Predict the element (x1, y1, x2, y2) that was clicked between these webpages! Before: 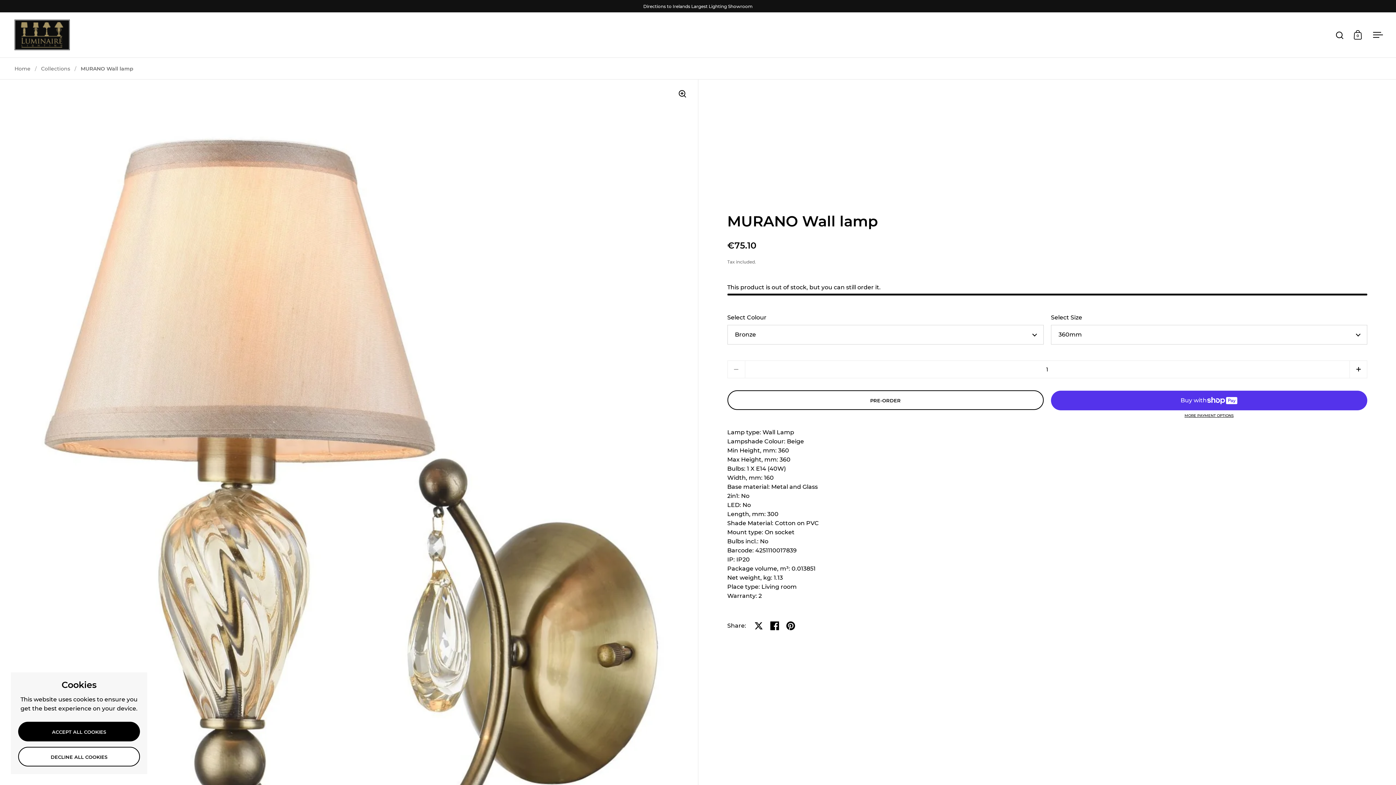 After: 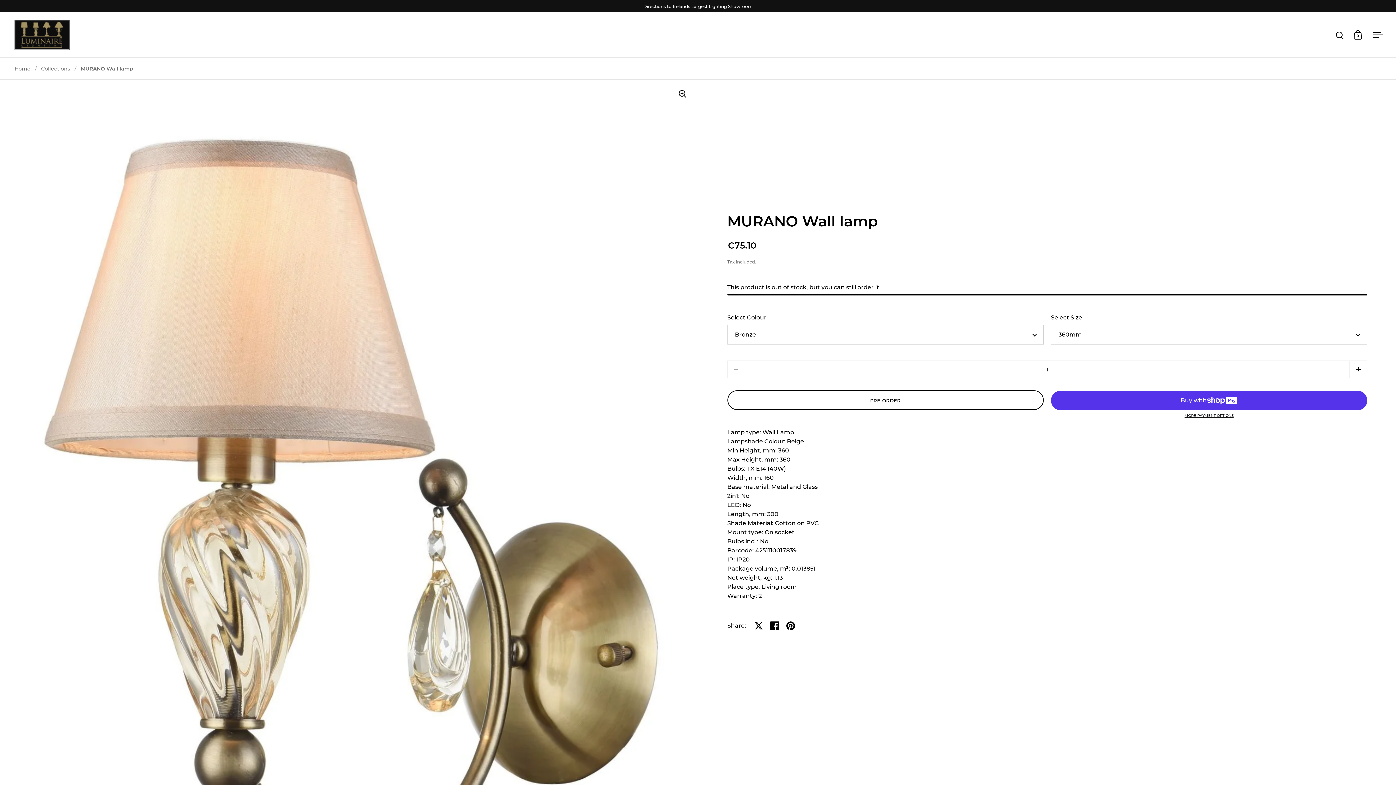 Action: label: ACCEPT ALL COOKIES bbox: (18, 722, 140, 741)